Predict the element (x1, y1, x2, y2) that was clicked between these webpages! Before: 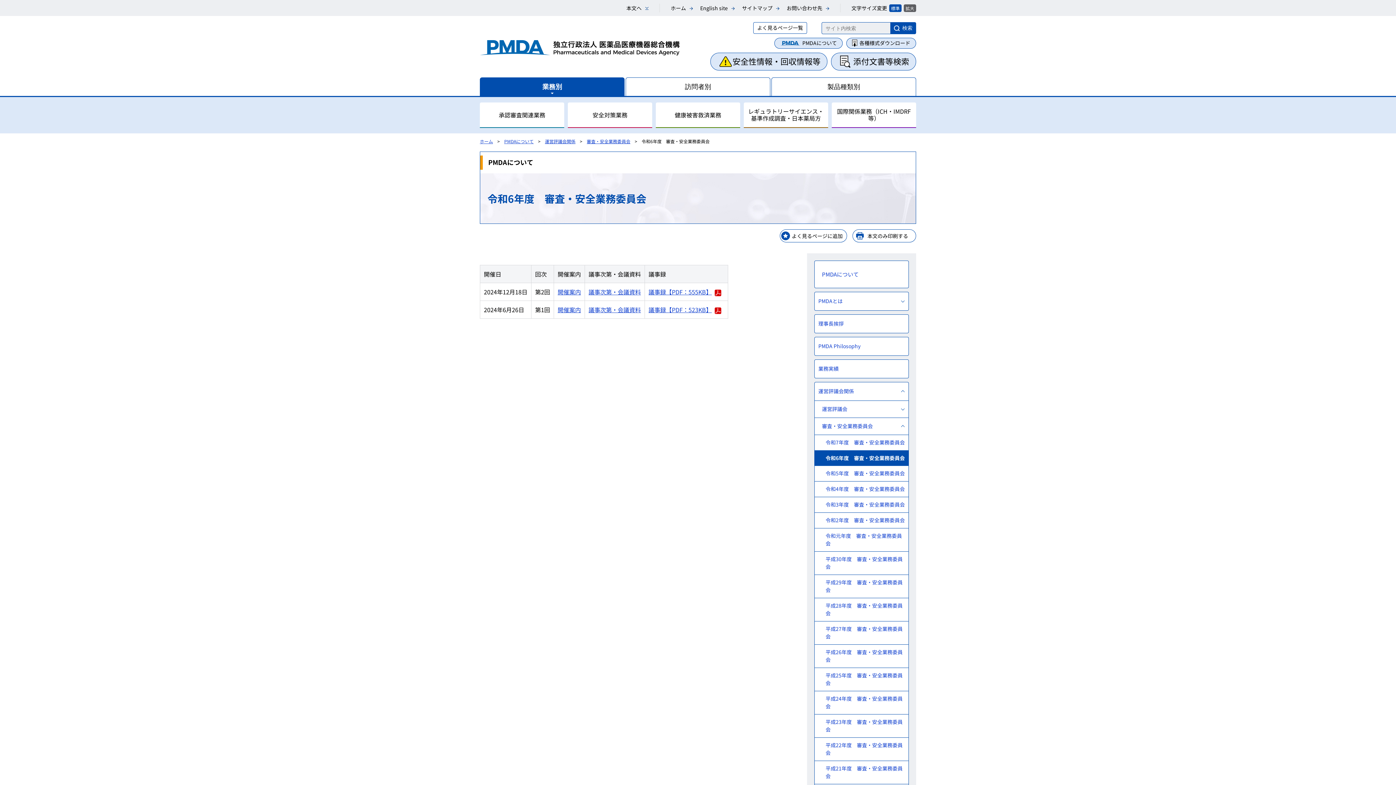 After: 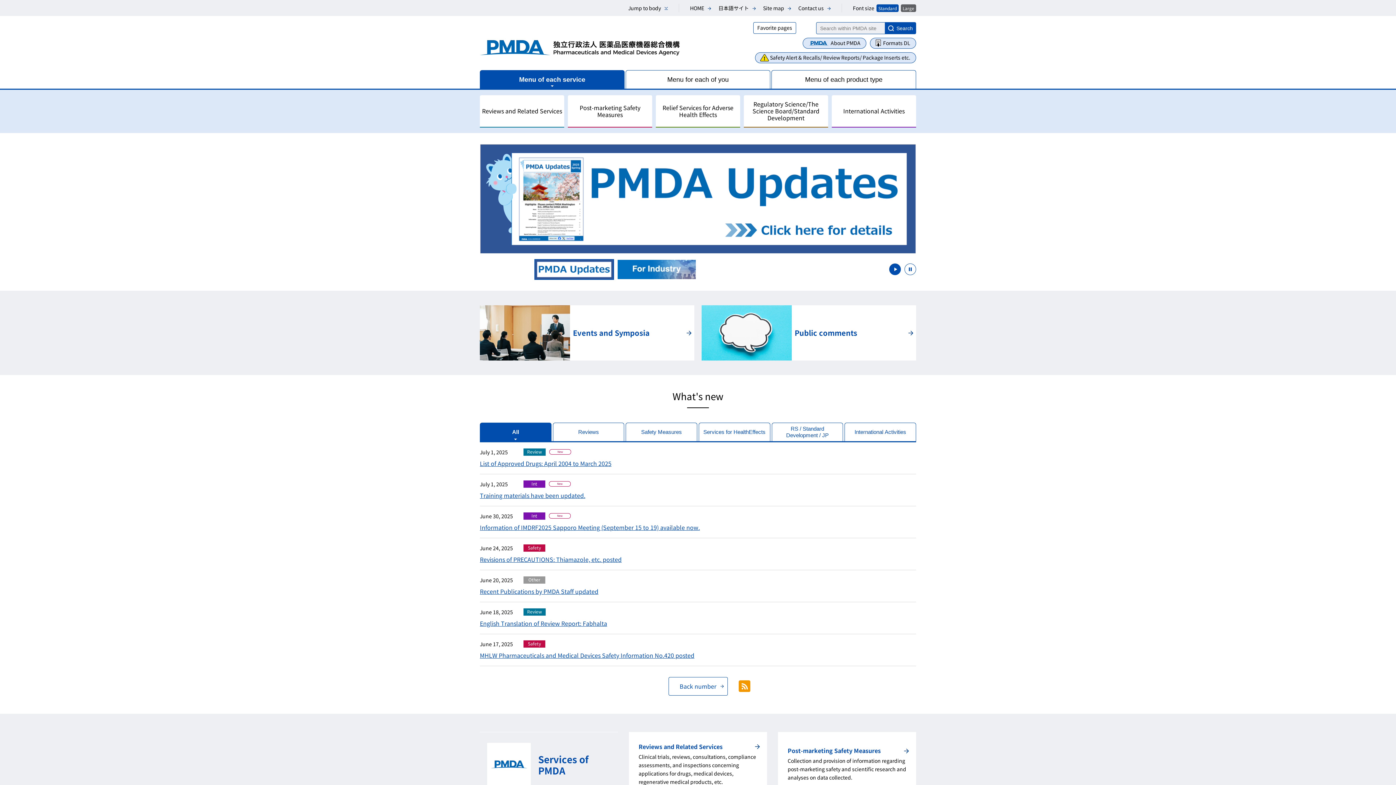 Action: bbox: (700, 4, 734, 12) label: English site